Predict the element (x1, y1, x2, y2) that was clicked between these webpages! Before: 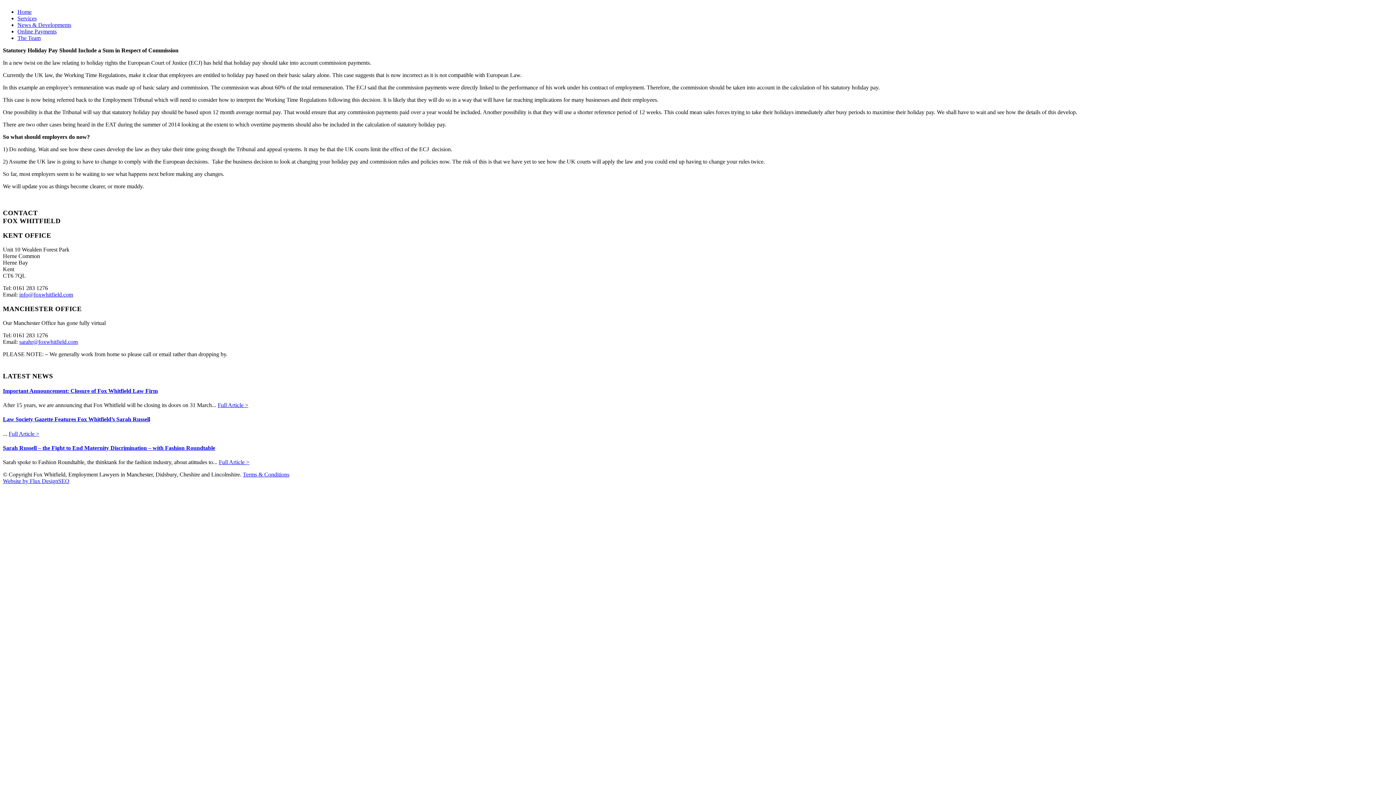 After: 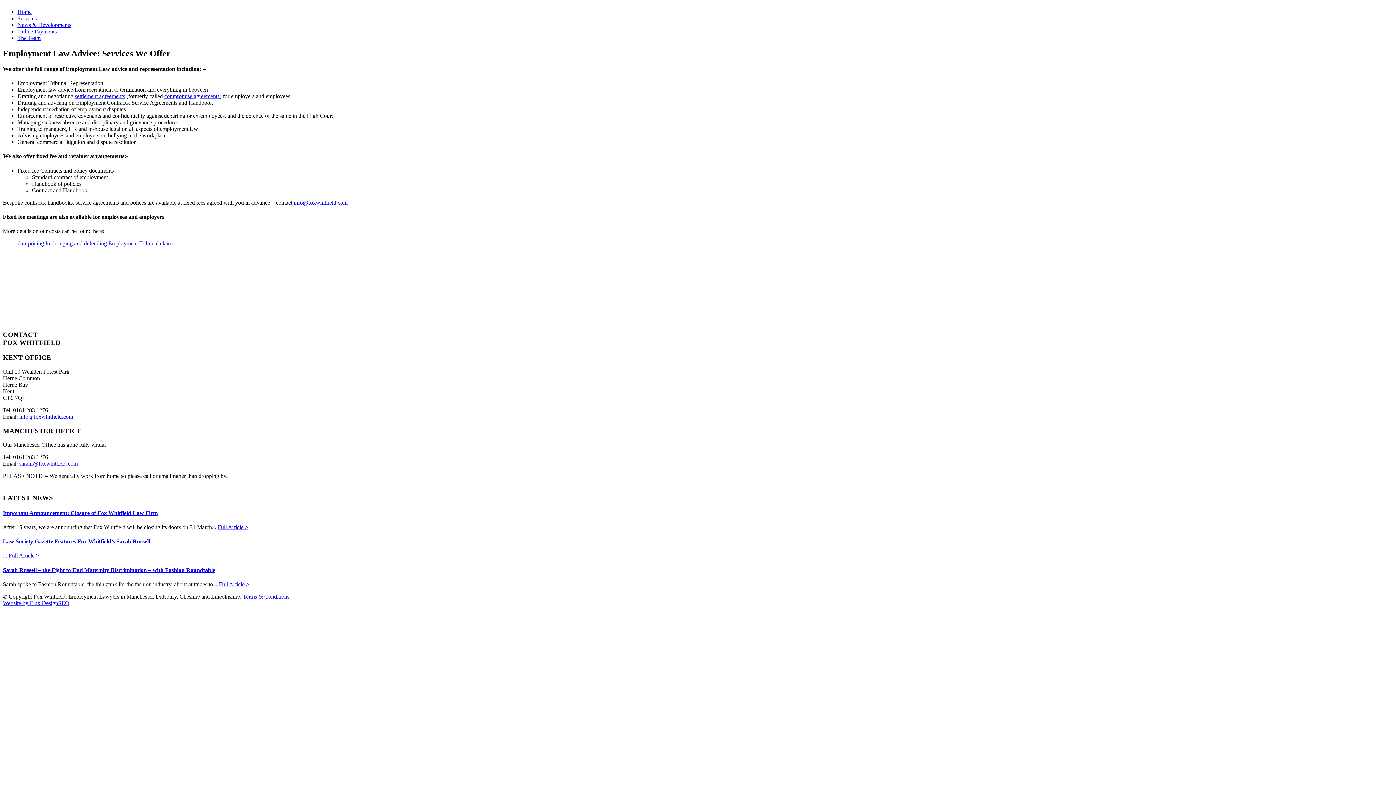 Action: bbox: (17, 15, 36, 21) label: Services